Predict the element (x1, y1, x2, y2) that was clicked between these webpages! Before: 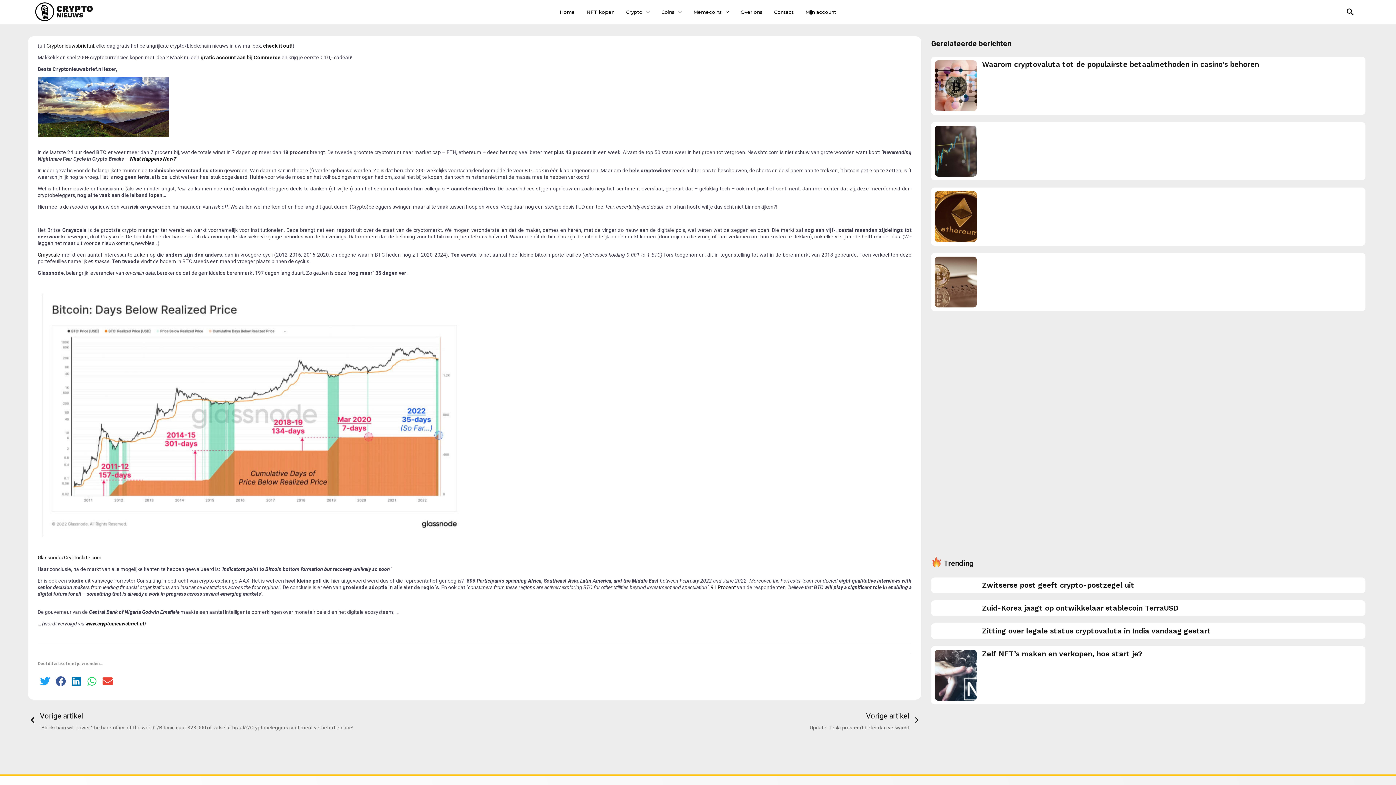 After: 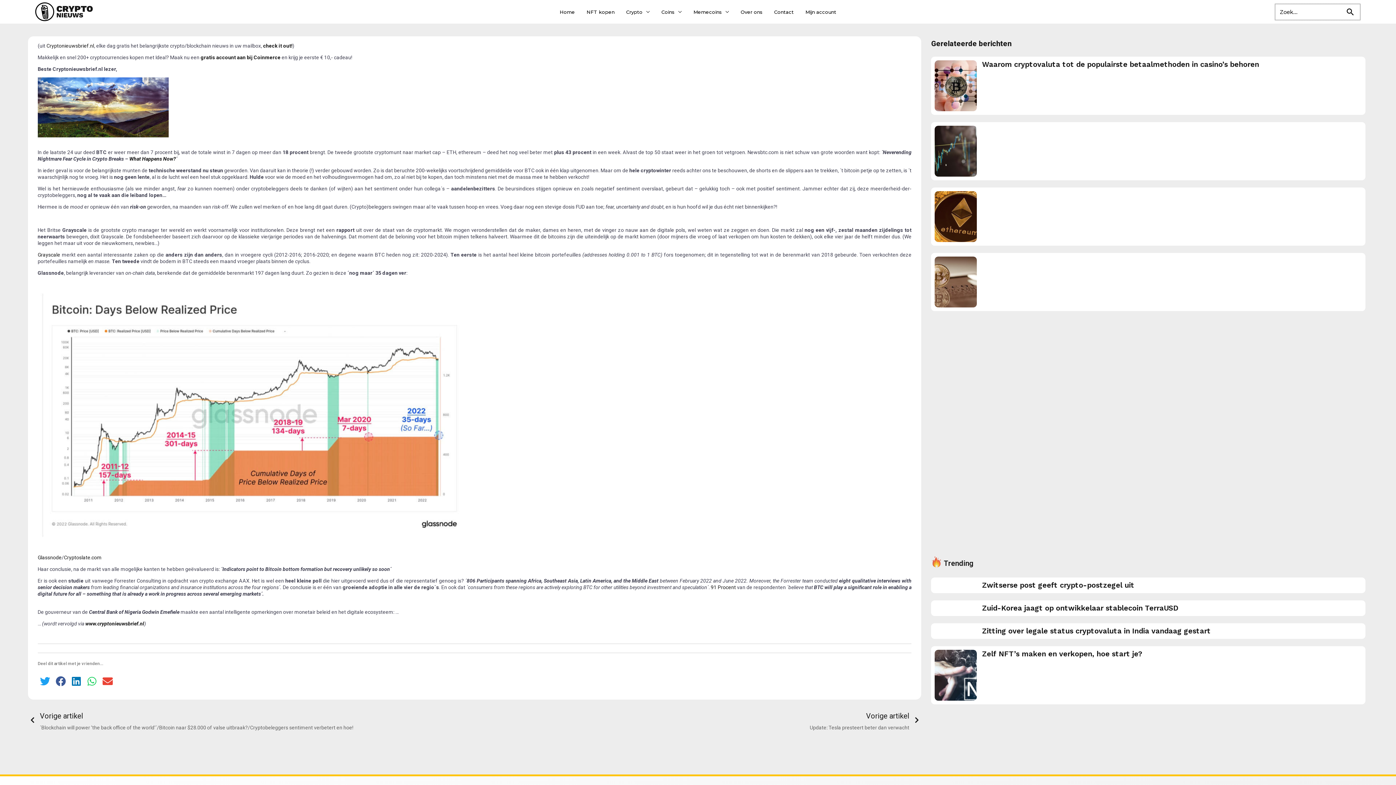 Action: bbox: (1345, 7, 1355, 16) label: Link zoek pictogram